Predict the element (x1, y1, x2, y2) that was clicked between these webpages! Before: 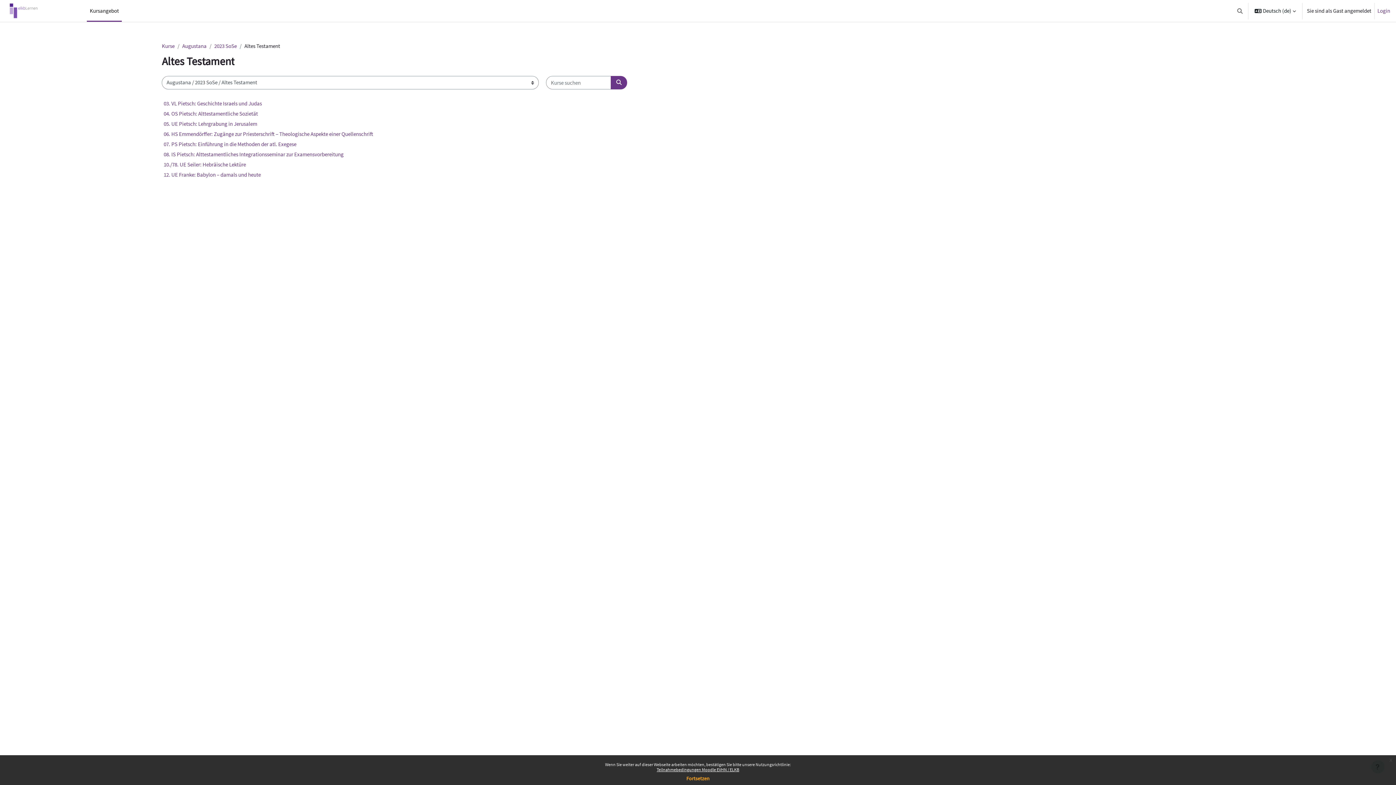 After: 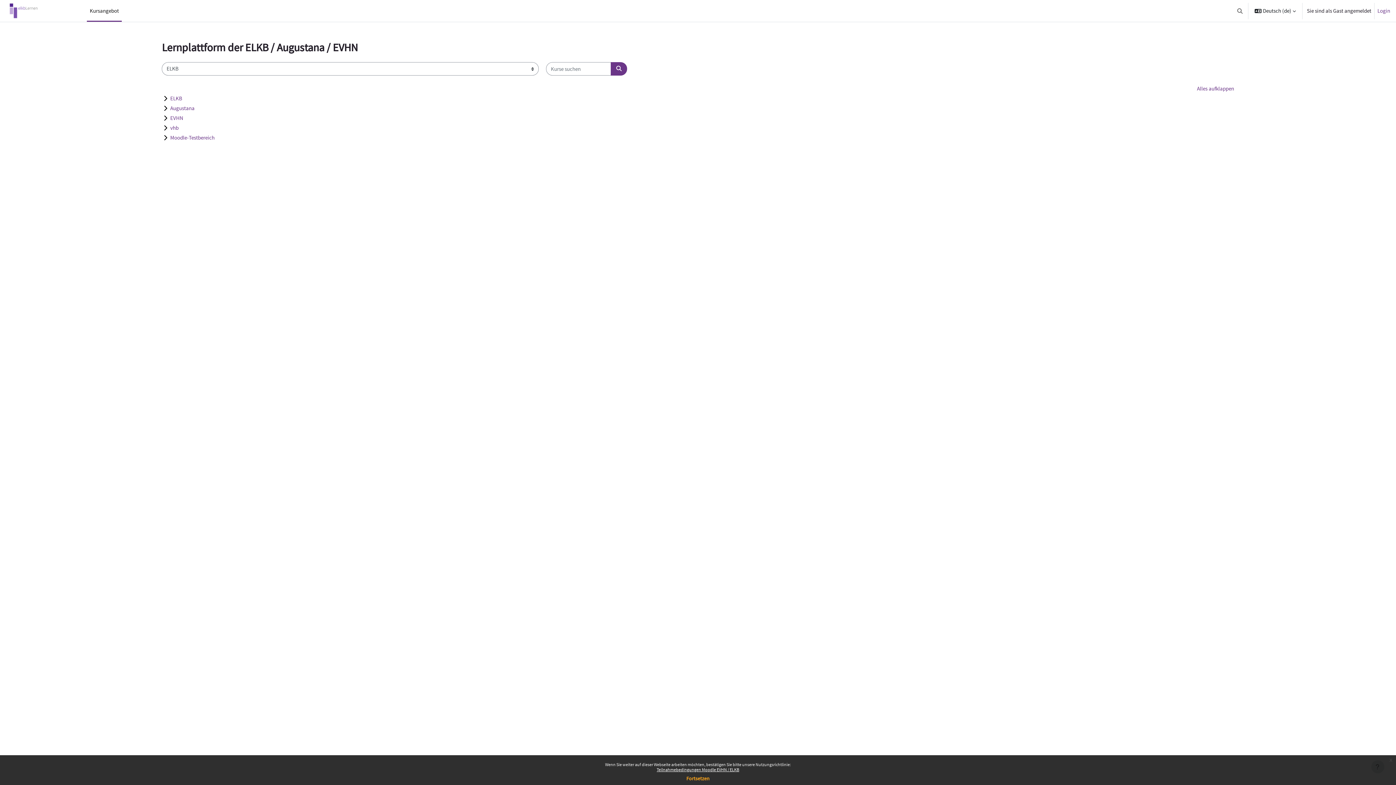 Action: label: Kurse bbox: (161, 42, 174, 49)